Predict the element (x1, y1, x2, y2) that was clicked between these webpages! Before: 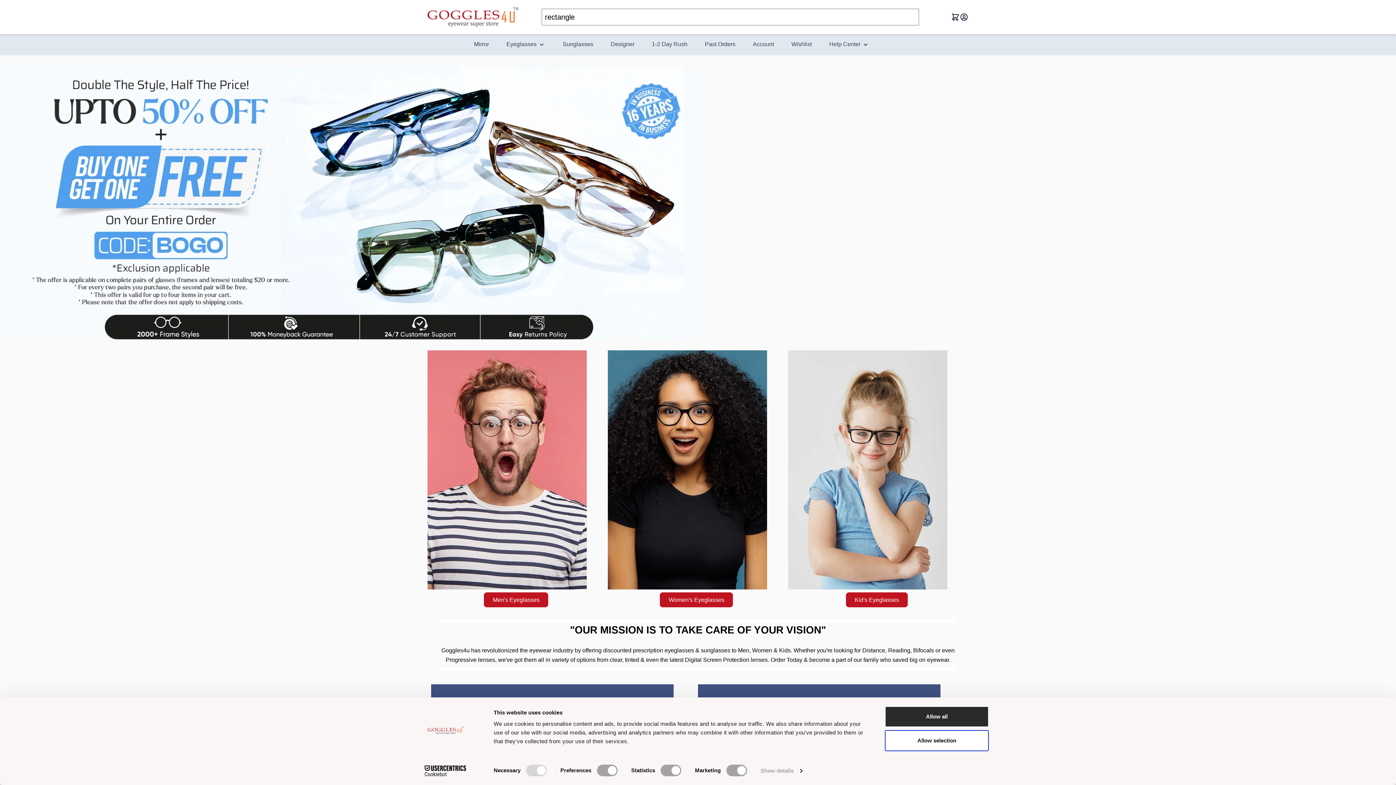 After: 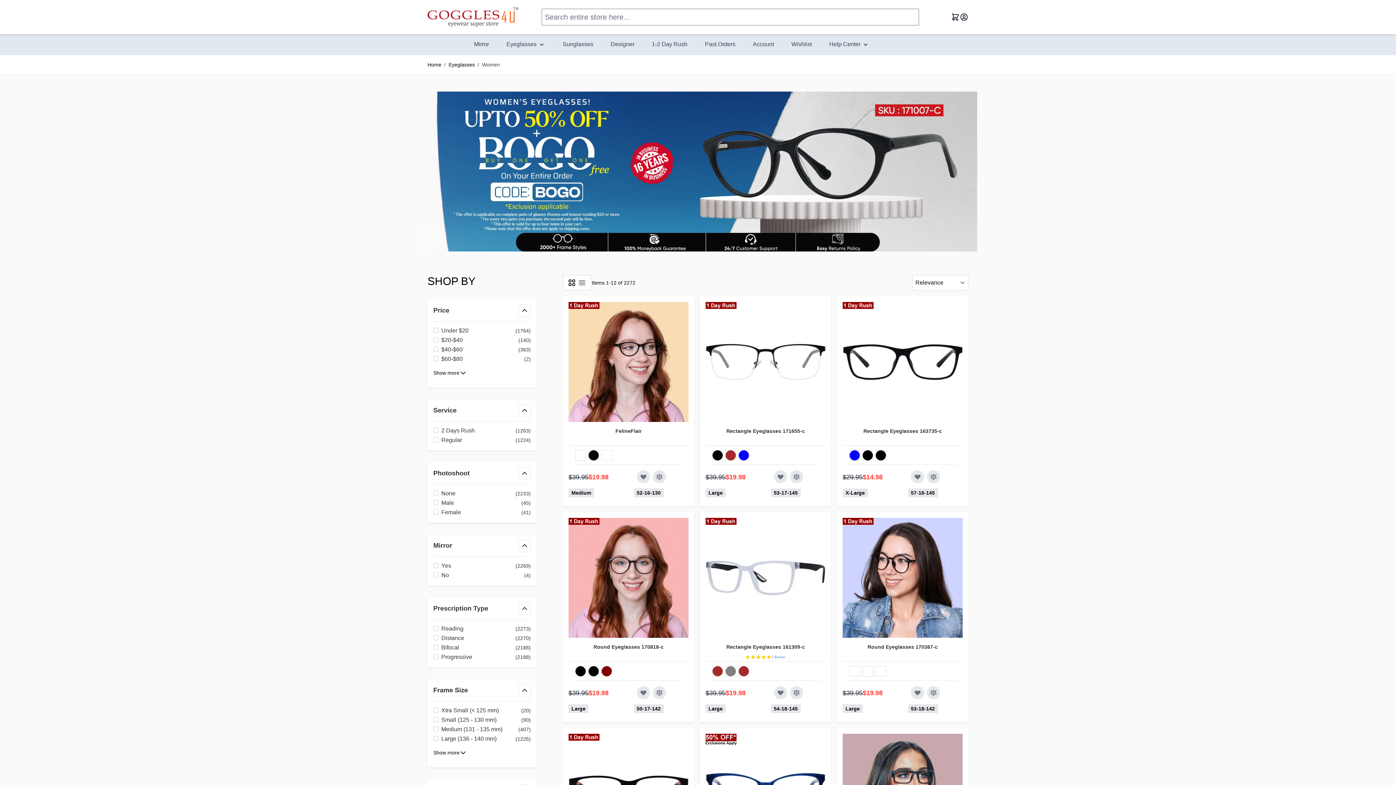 Action: bbox: (660, 592, 733, 607) label: Women's Eyeglasses